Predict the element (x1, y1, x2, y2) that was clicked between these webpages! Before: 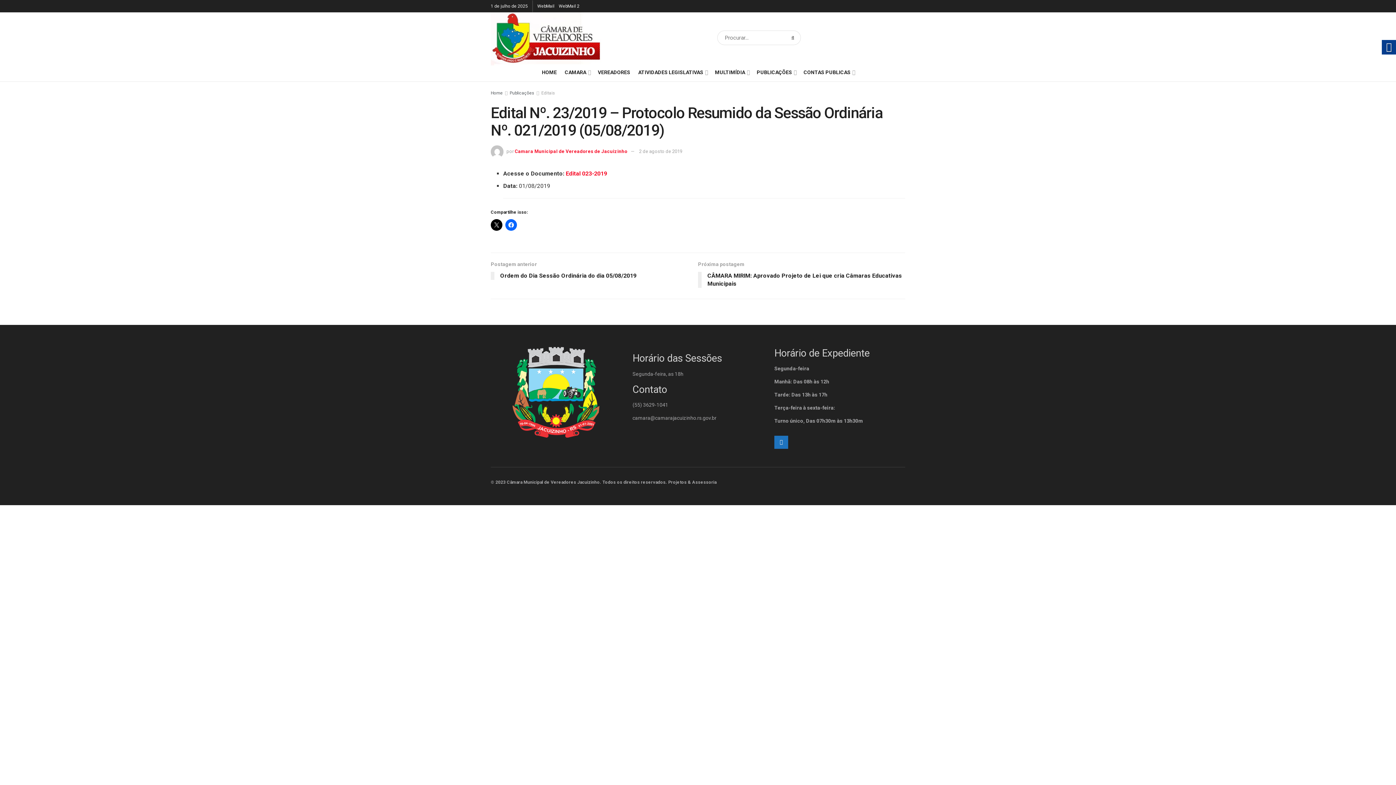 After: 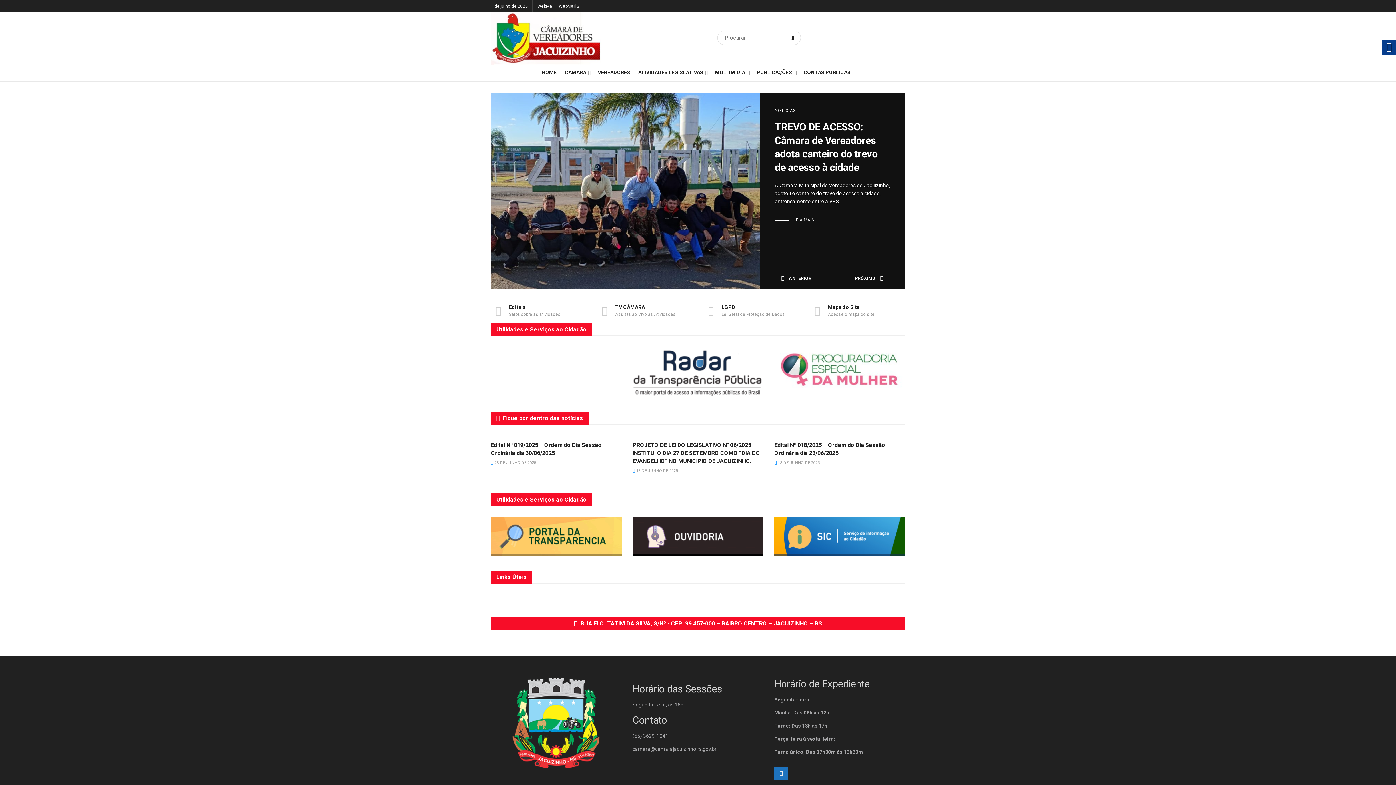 Action: bbox: (490, 90, 502, 95) label: Home